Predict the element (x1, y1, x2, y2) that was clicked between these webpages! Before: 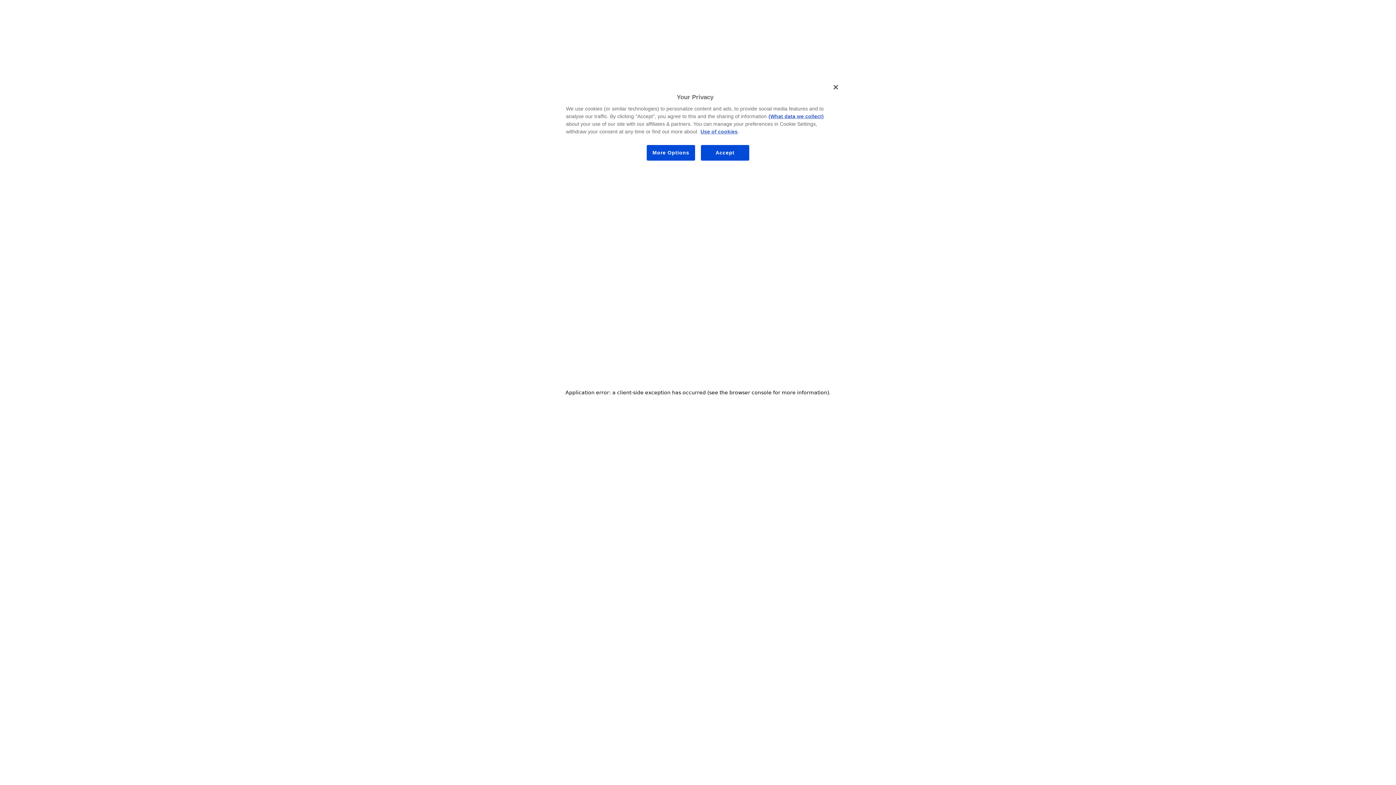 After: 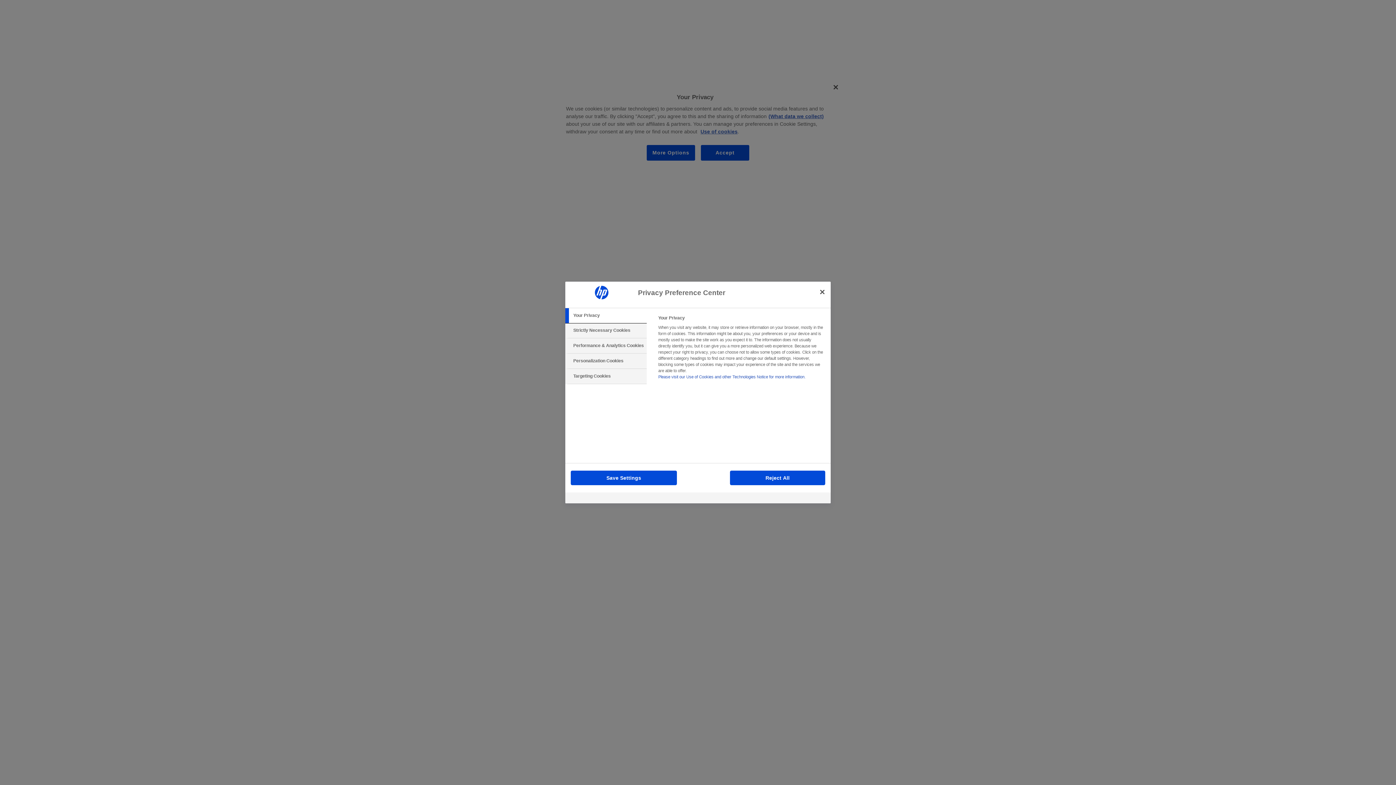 Action: label: More Options bbox: (646, 144, 695, 161)